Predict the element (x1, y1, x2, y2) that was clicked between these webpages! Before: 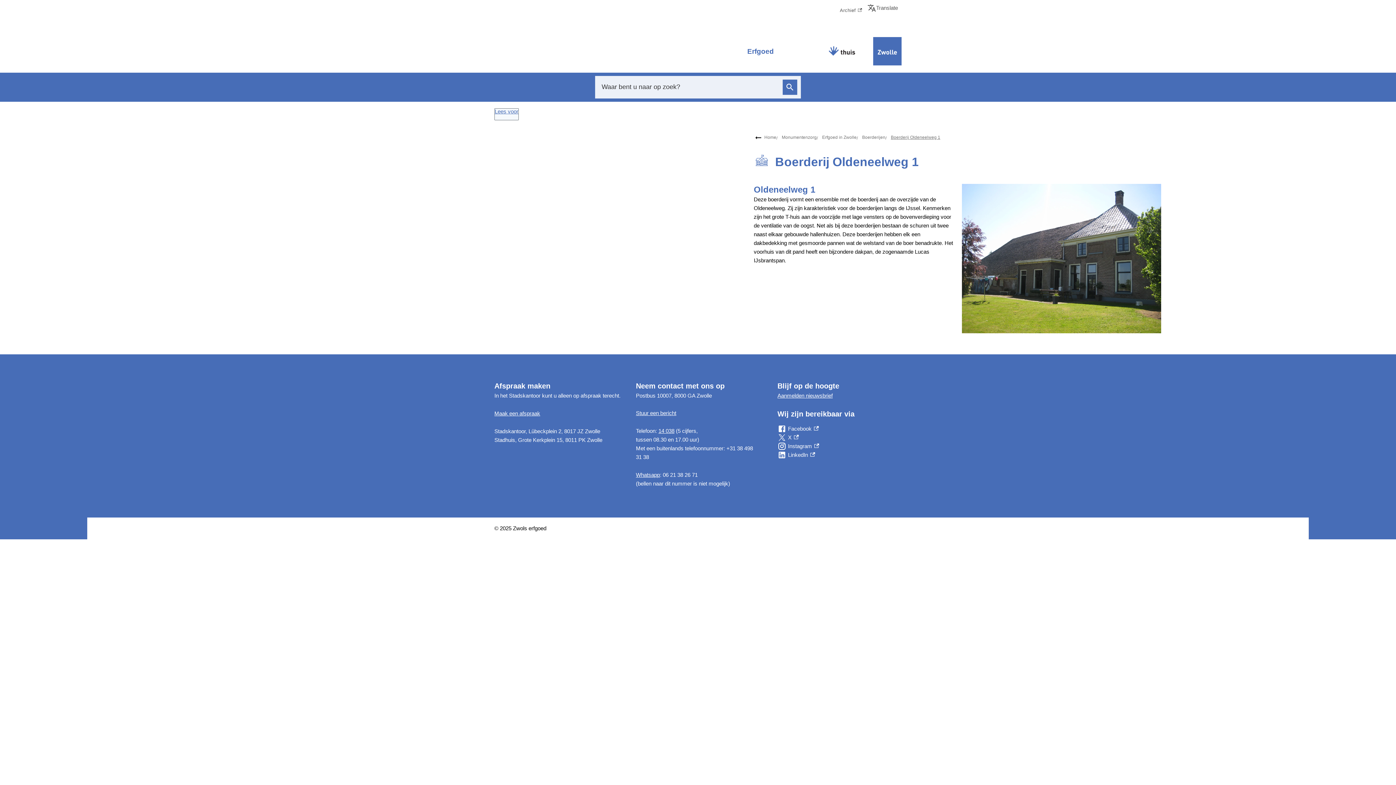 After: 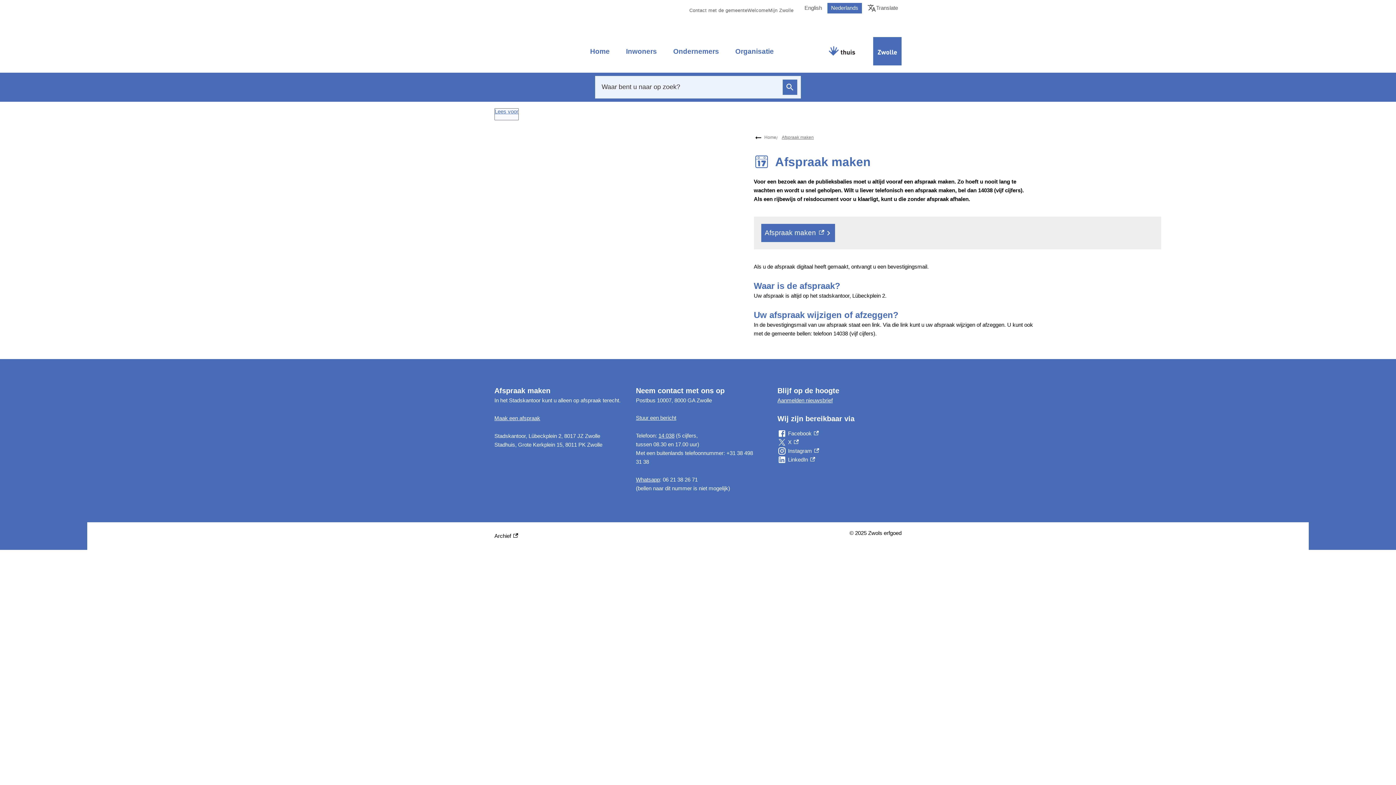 Action: bbox: (494, 410, 540, 416) label: Maak een afspraak